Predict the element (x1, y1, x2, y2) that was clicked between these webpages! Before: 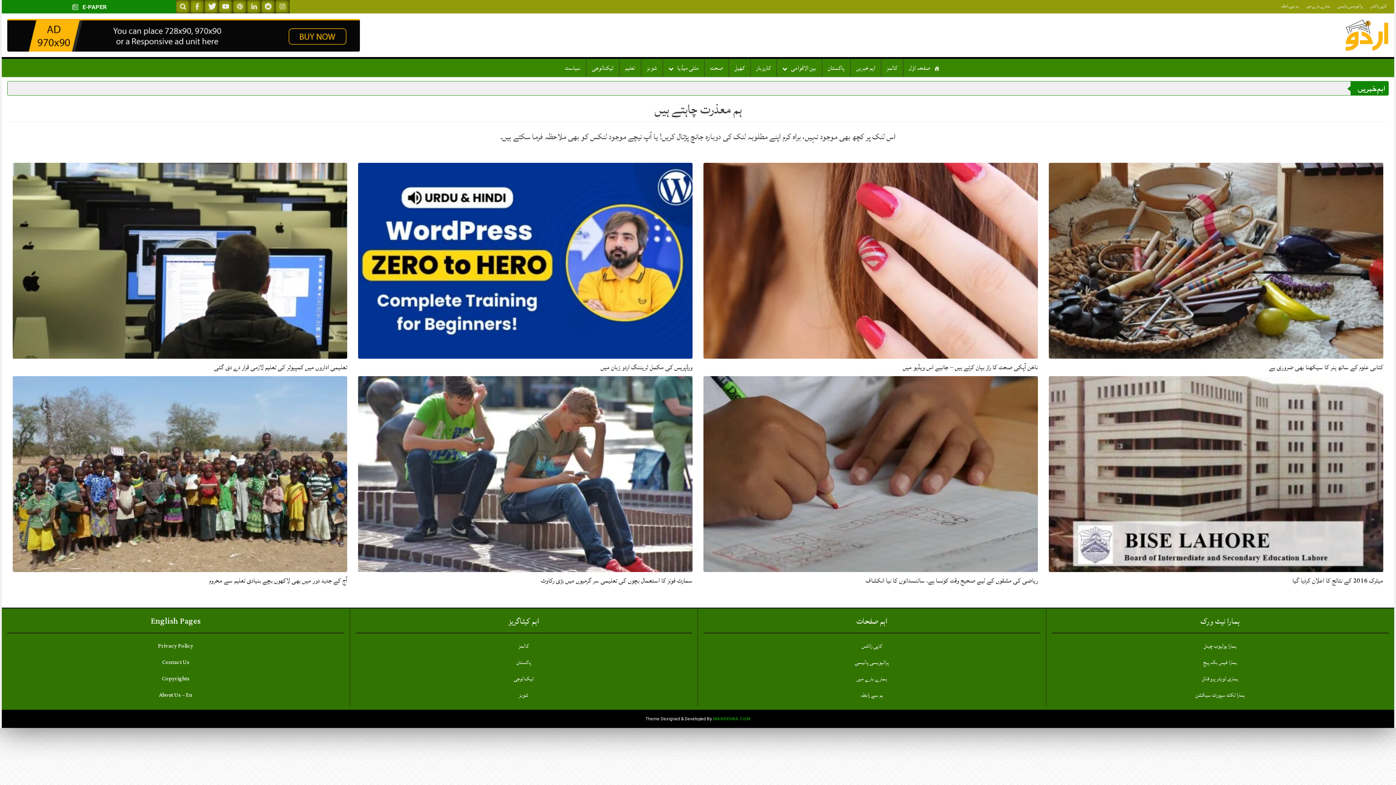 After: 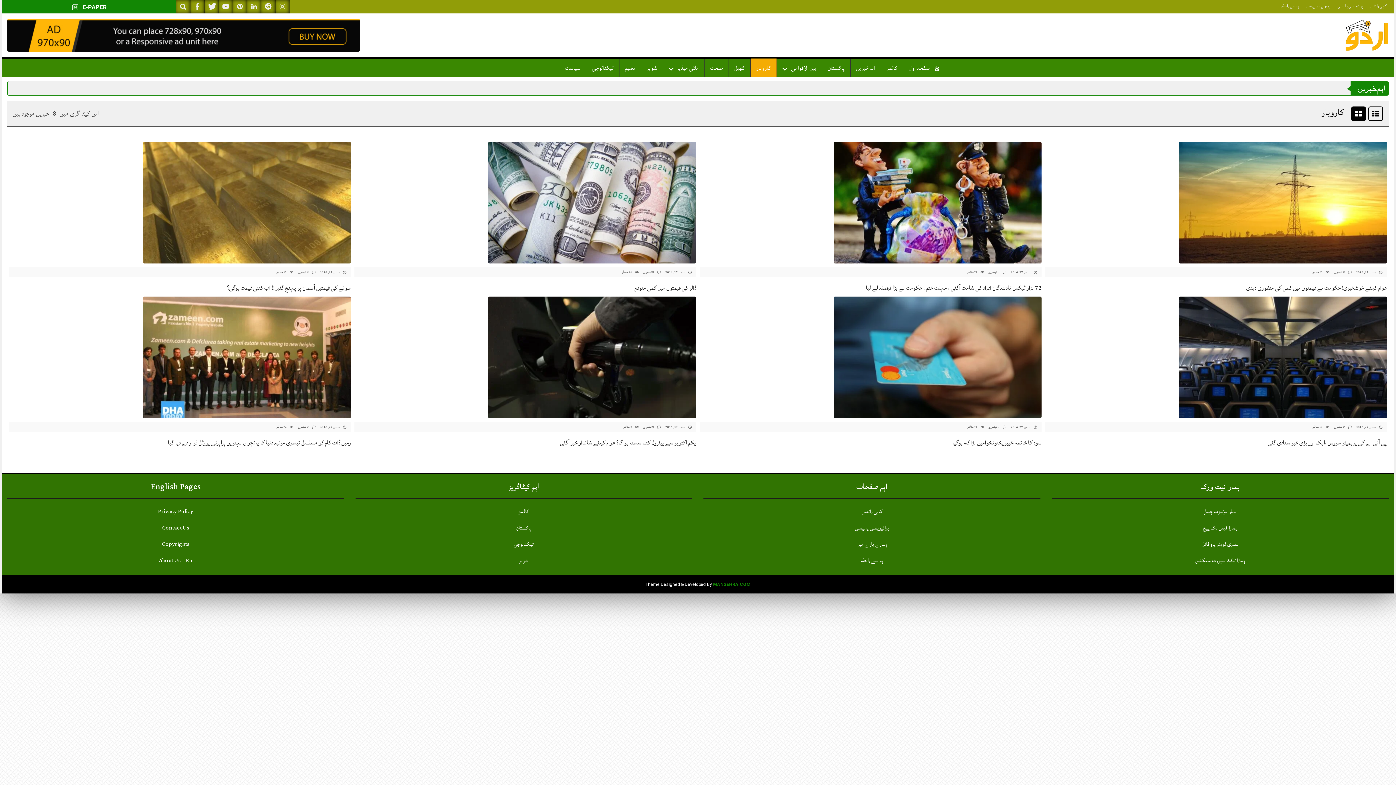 Action: label: کاروبار bbox: (750, 58, 776, 76)